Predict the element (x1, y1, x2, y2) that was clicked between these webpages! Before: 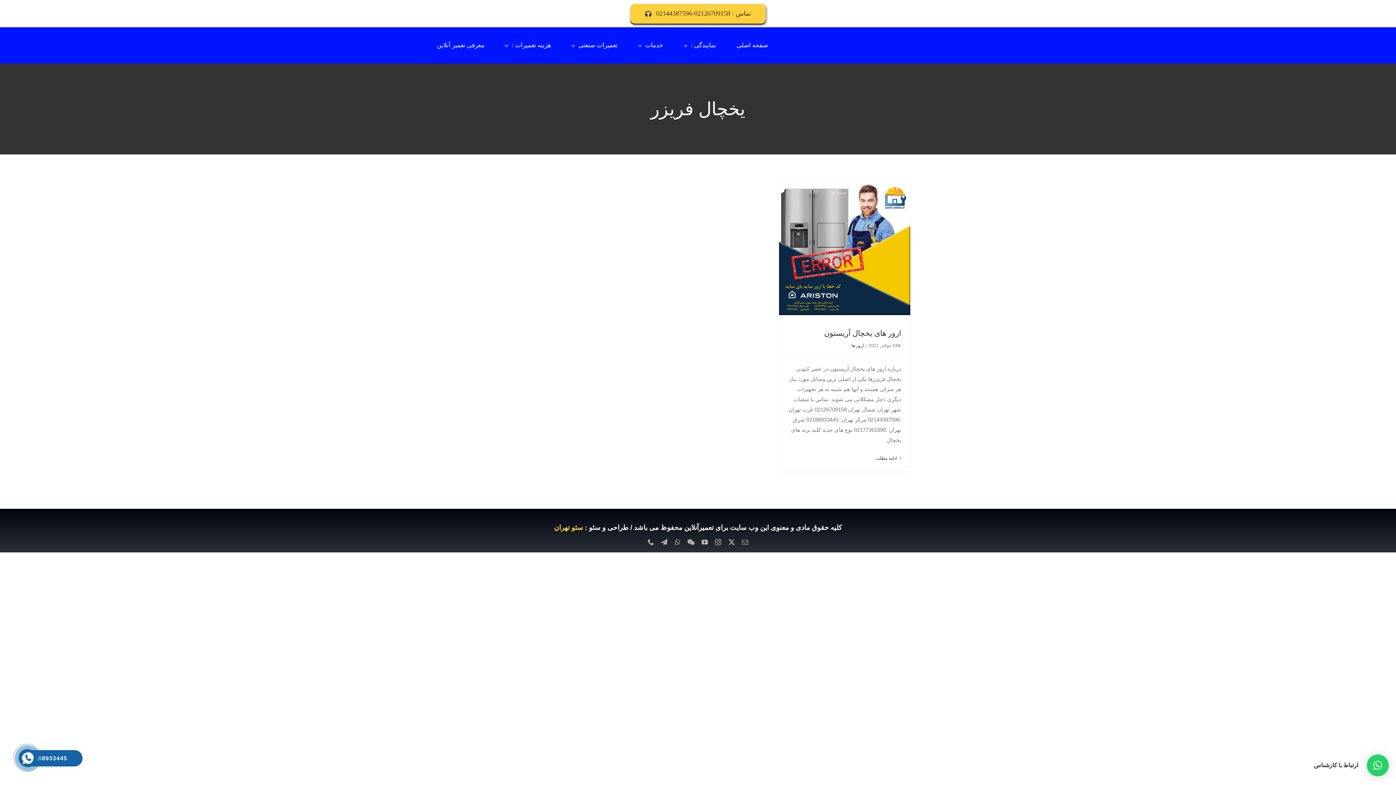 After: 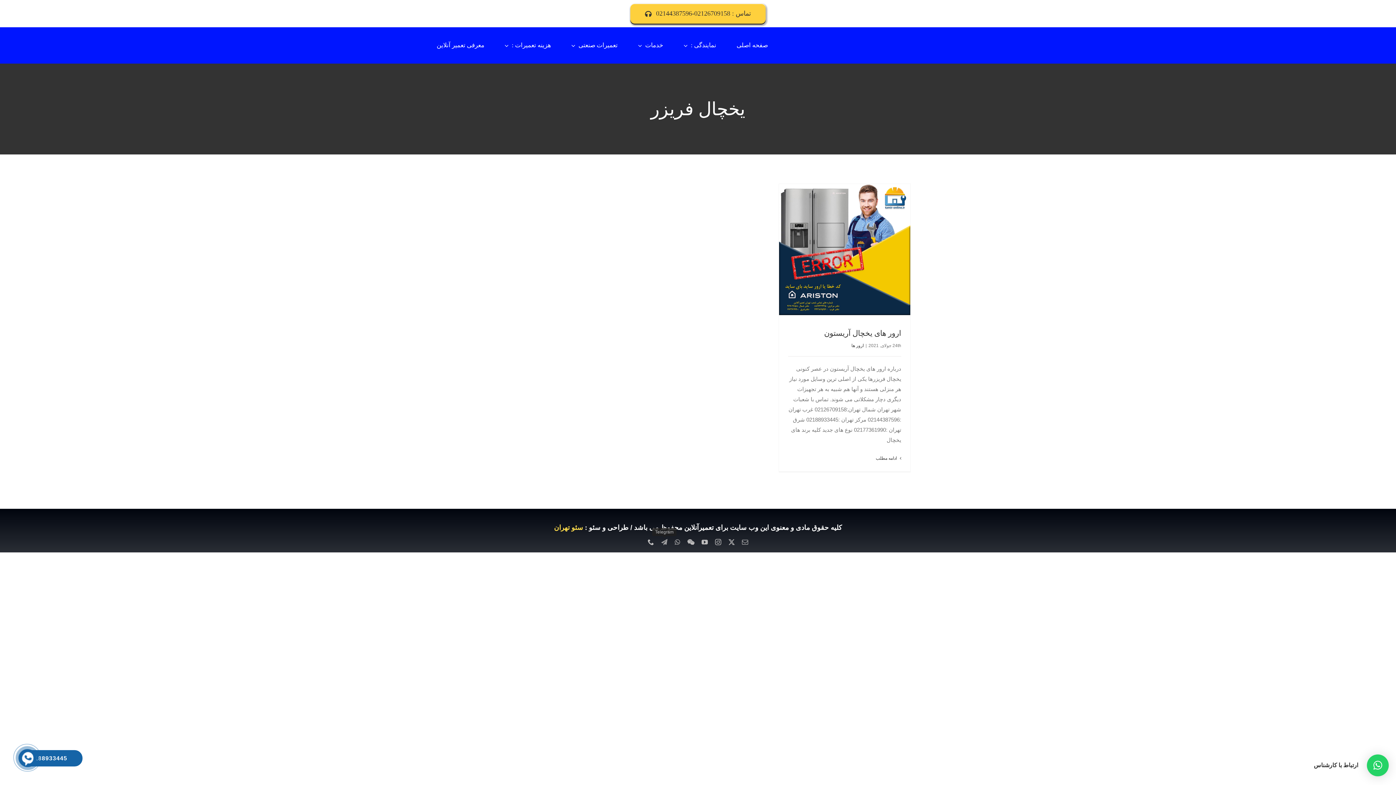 Action: bbox: (661, 539, 667, 545) label: telegram